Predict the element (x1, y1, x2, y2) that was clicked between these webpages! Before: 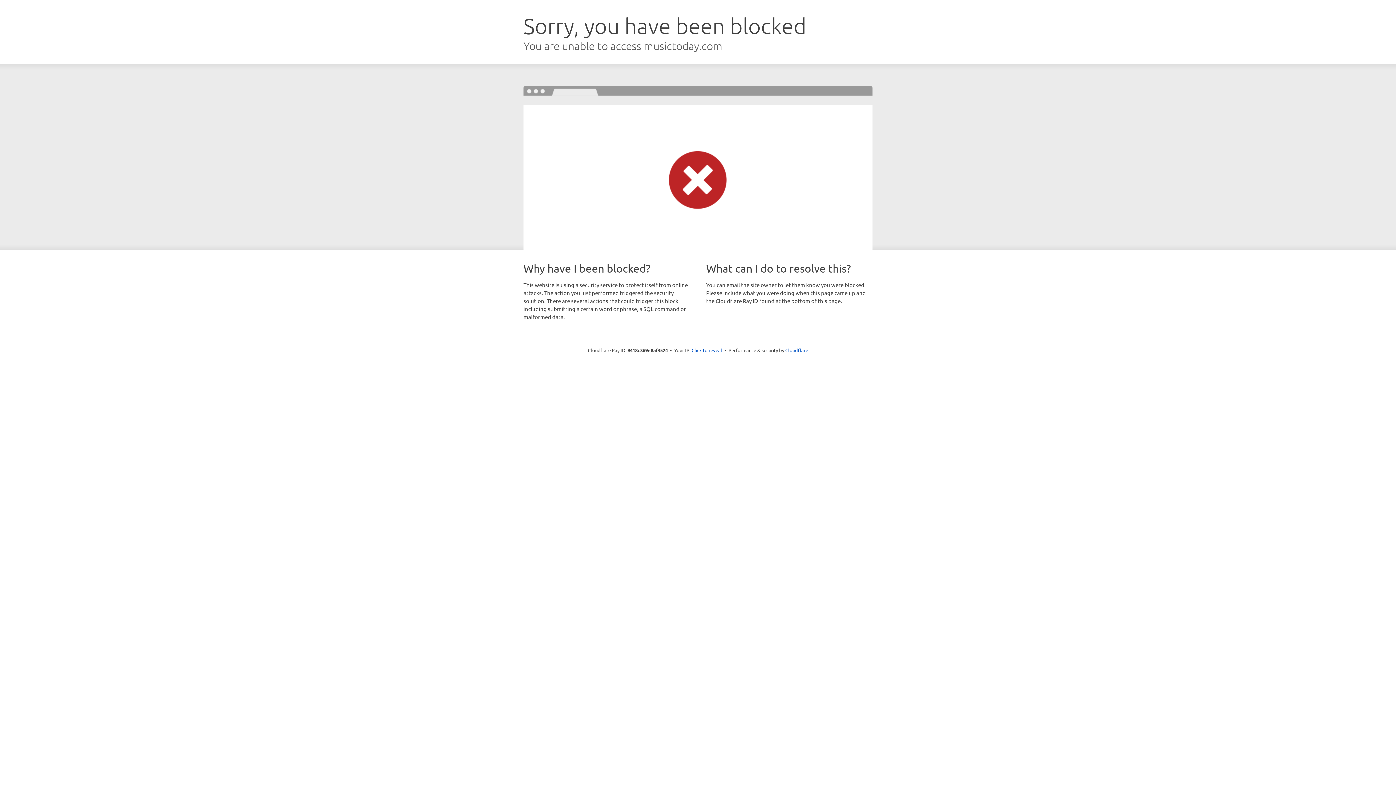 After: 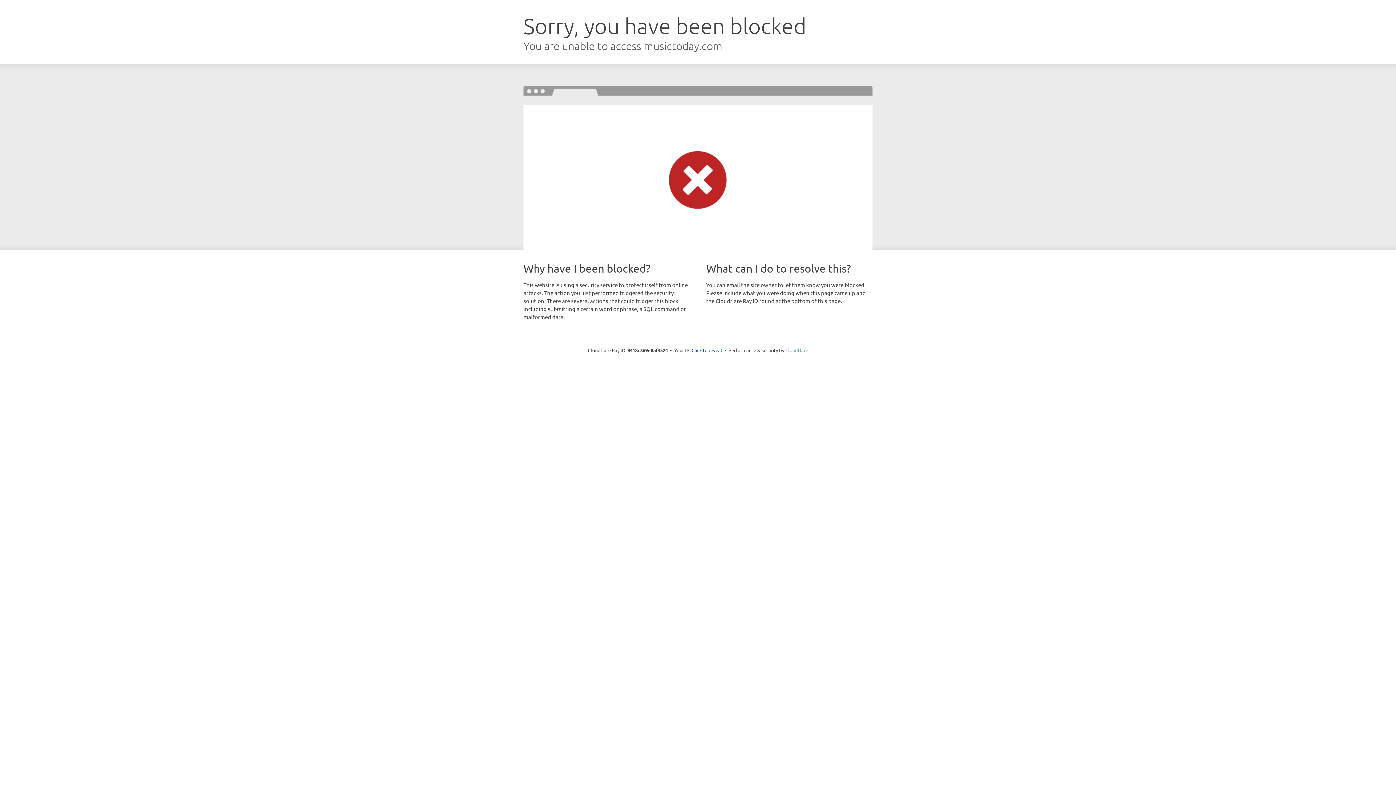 Action: bbox: (785, 347, 808, 353) label: Cloudflare